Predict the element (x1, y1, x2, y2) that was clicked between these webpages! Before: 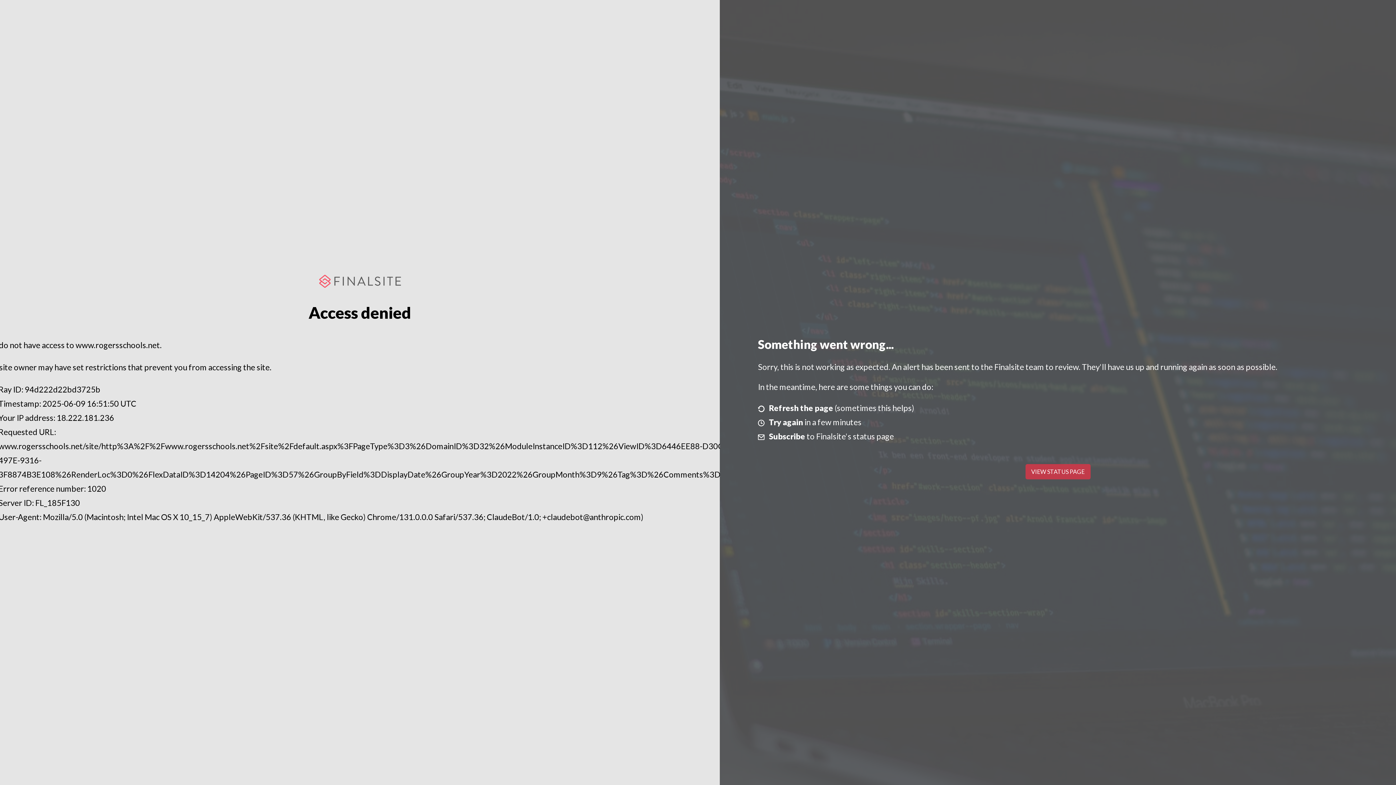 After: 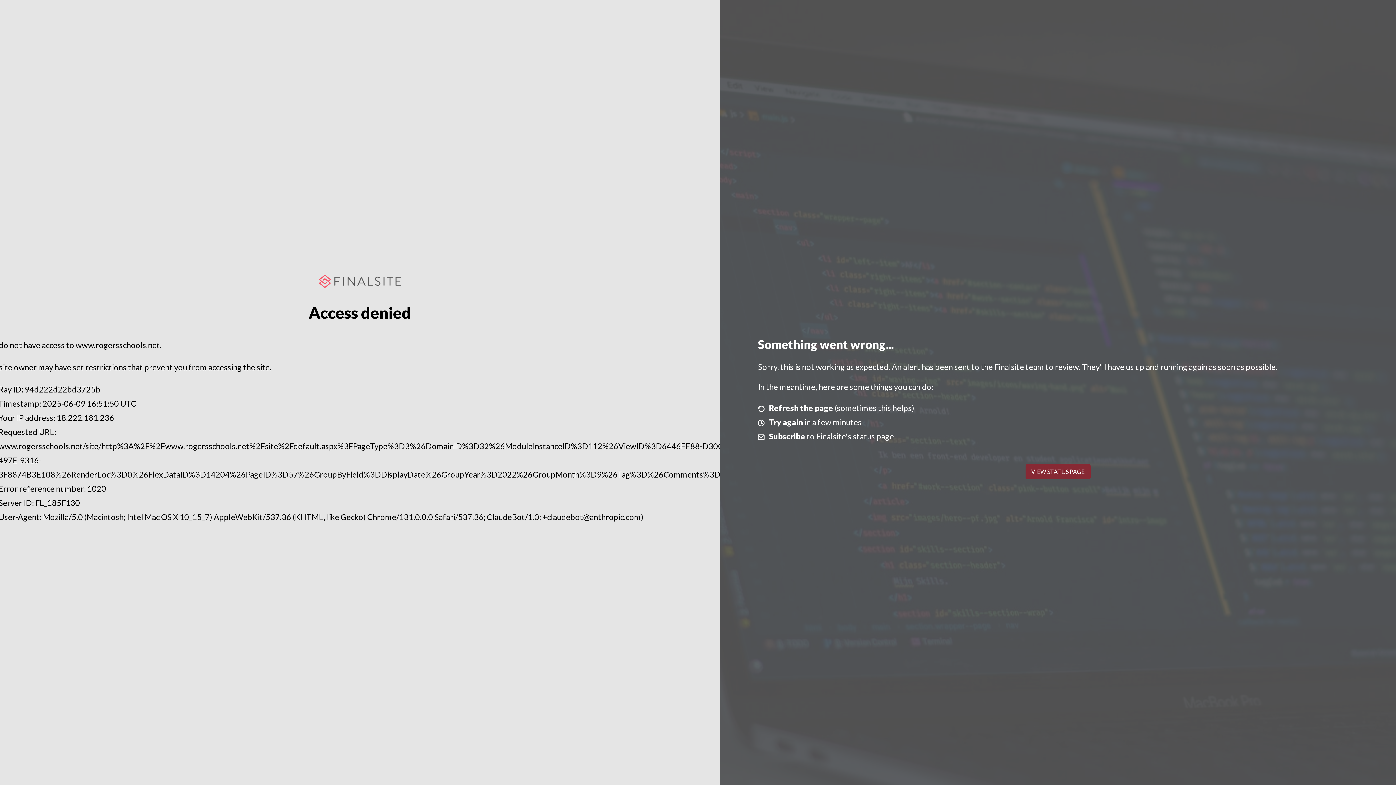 Action: label: VIEW STATUS PAGE bbox: (1025, 464, 1090, 479)